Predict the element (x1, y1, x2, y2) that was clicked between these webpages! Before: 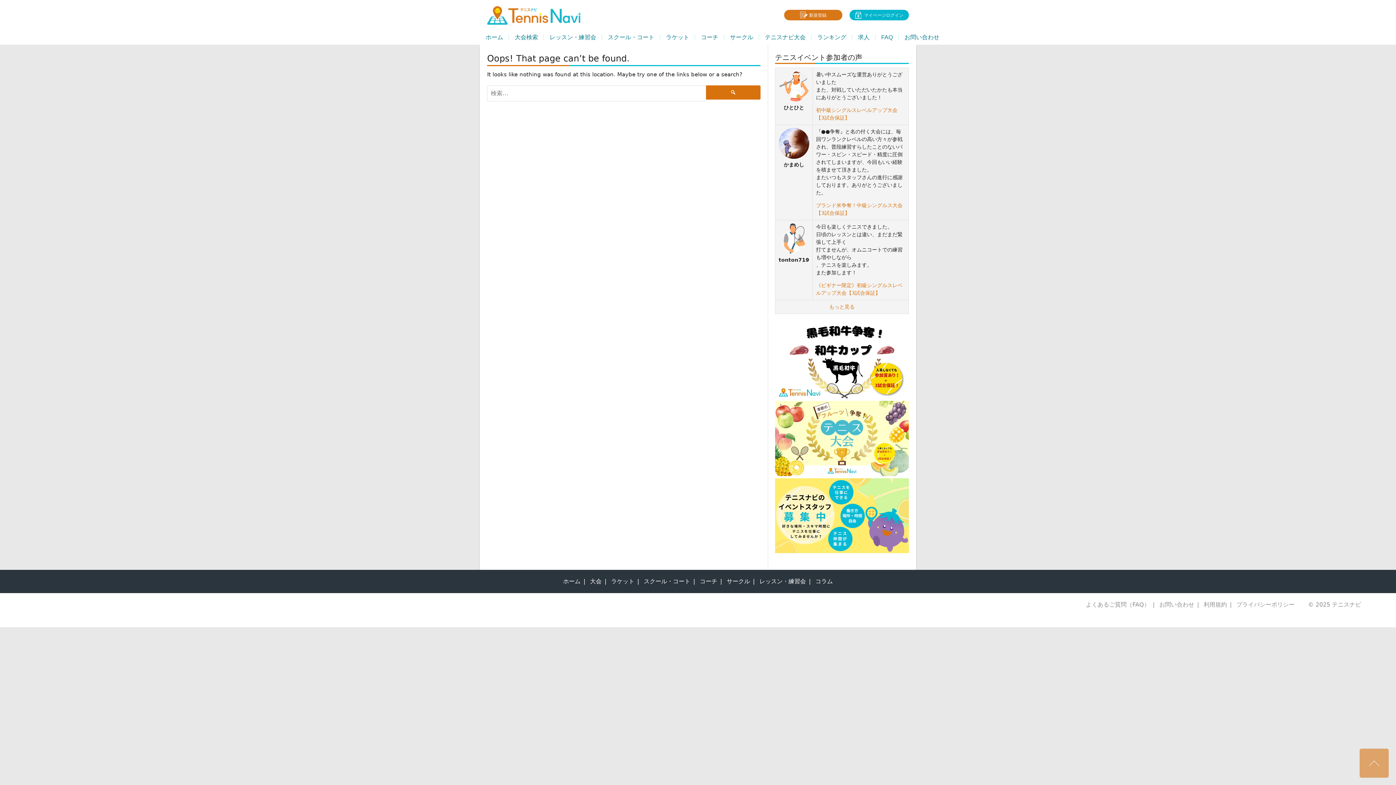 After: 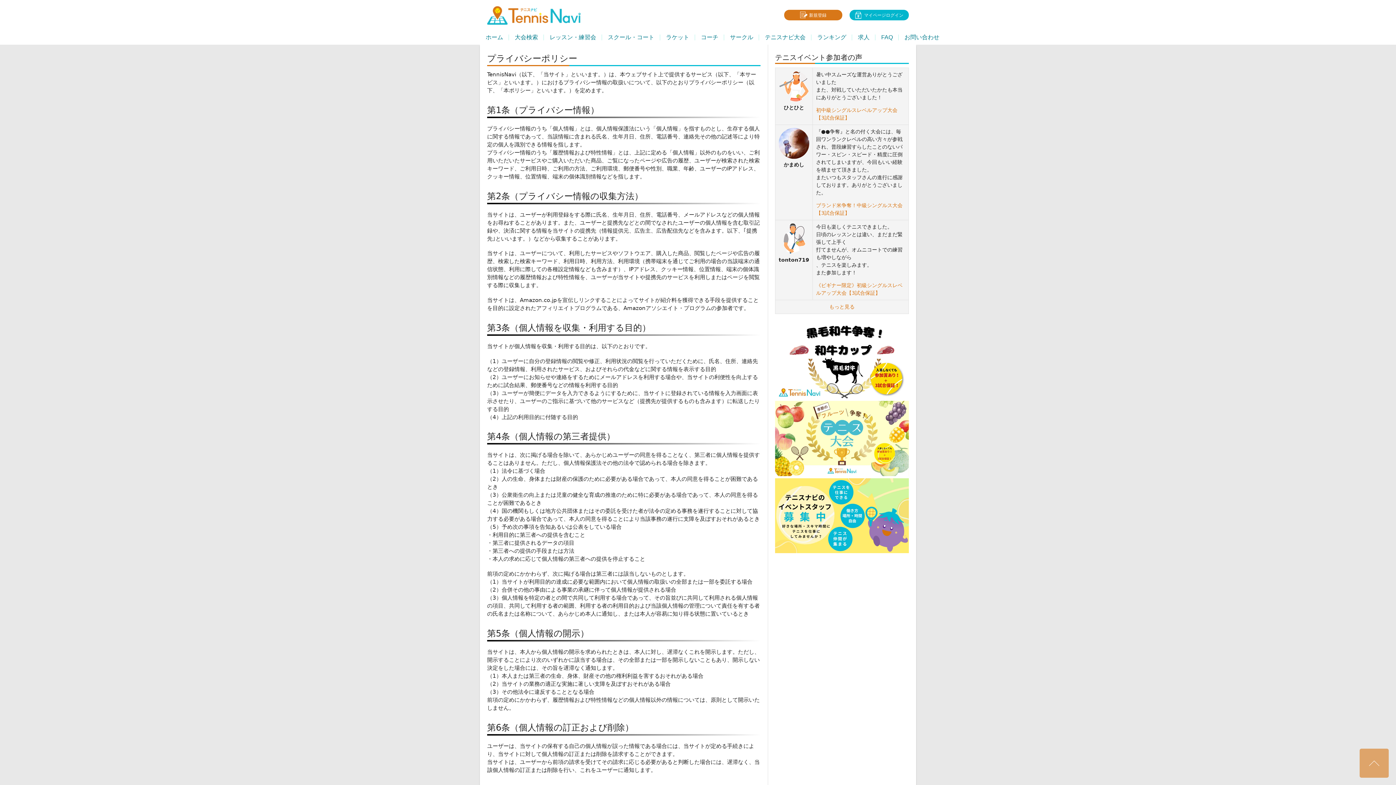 Action: bbox: (1236, 601, 1294, 608) label: プライバシーポリシー